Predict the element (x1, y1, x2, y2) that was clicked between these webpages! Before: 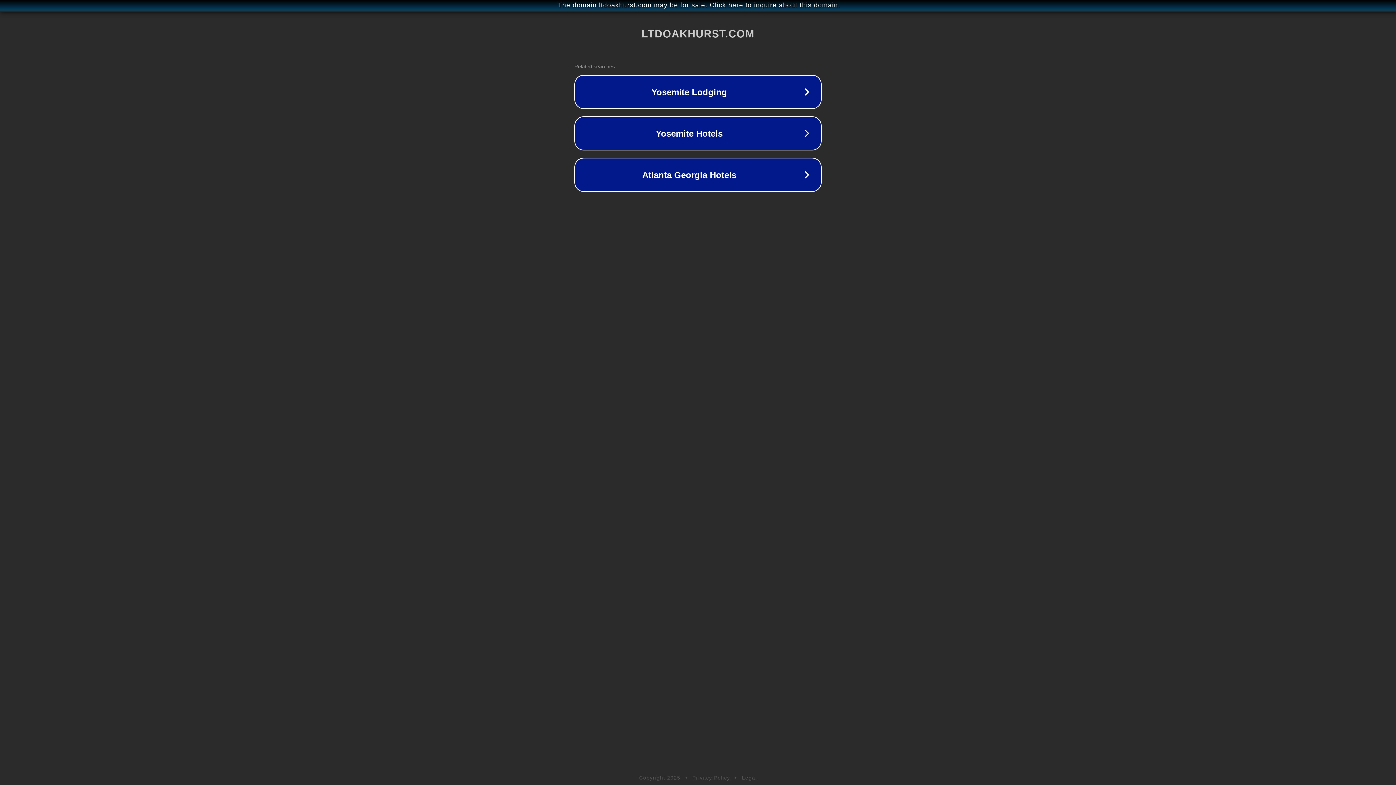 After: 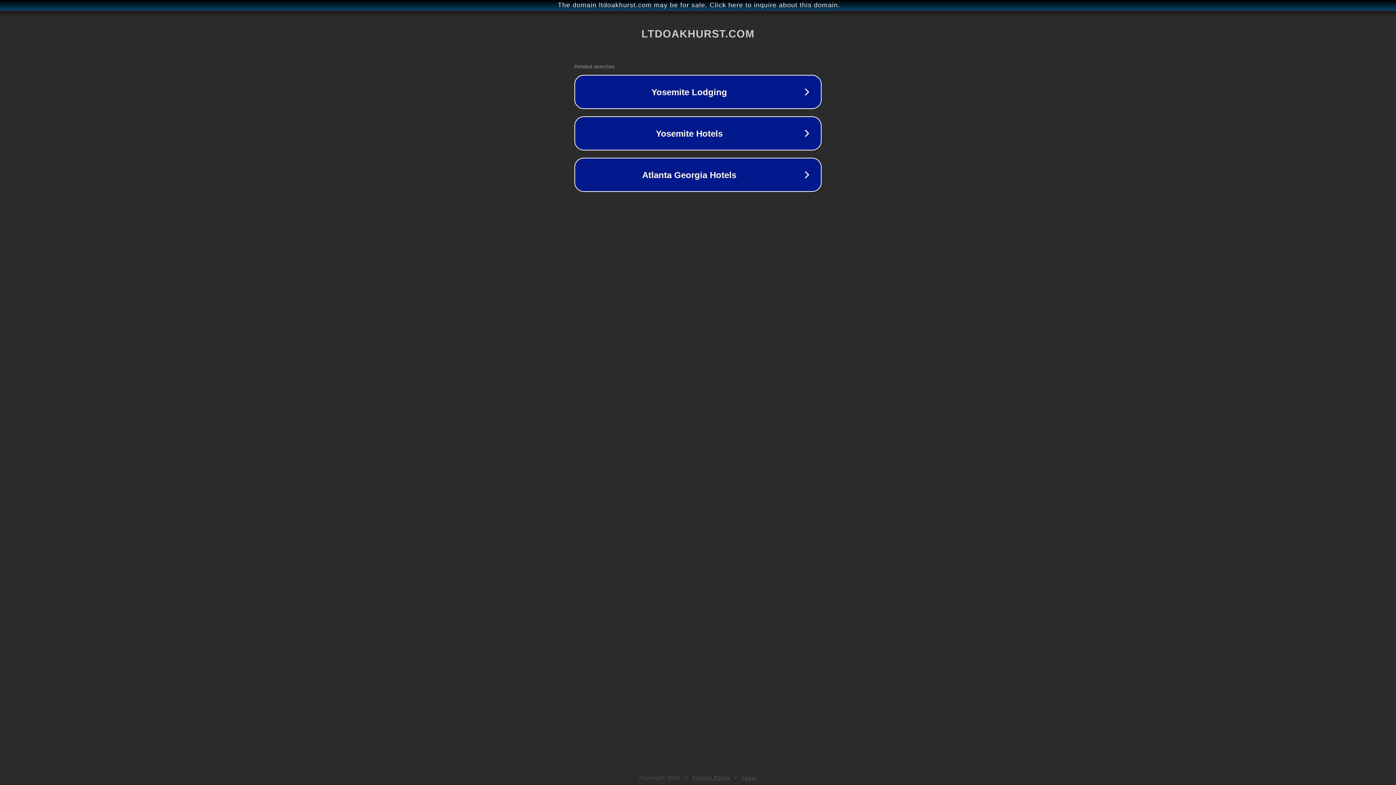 Action: bbox: (742, 775, 757, 781) label: Legal